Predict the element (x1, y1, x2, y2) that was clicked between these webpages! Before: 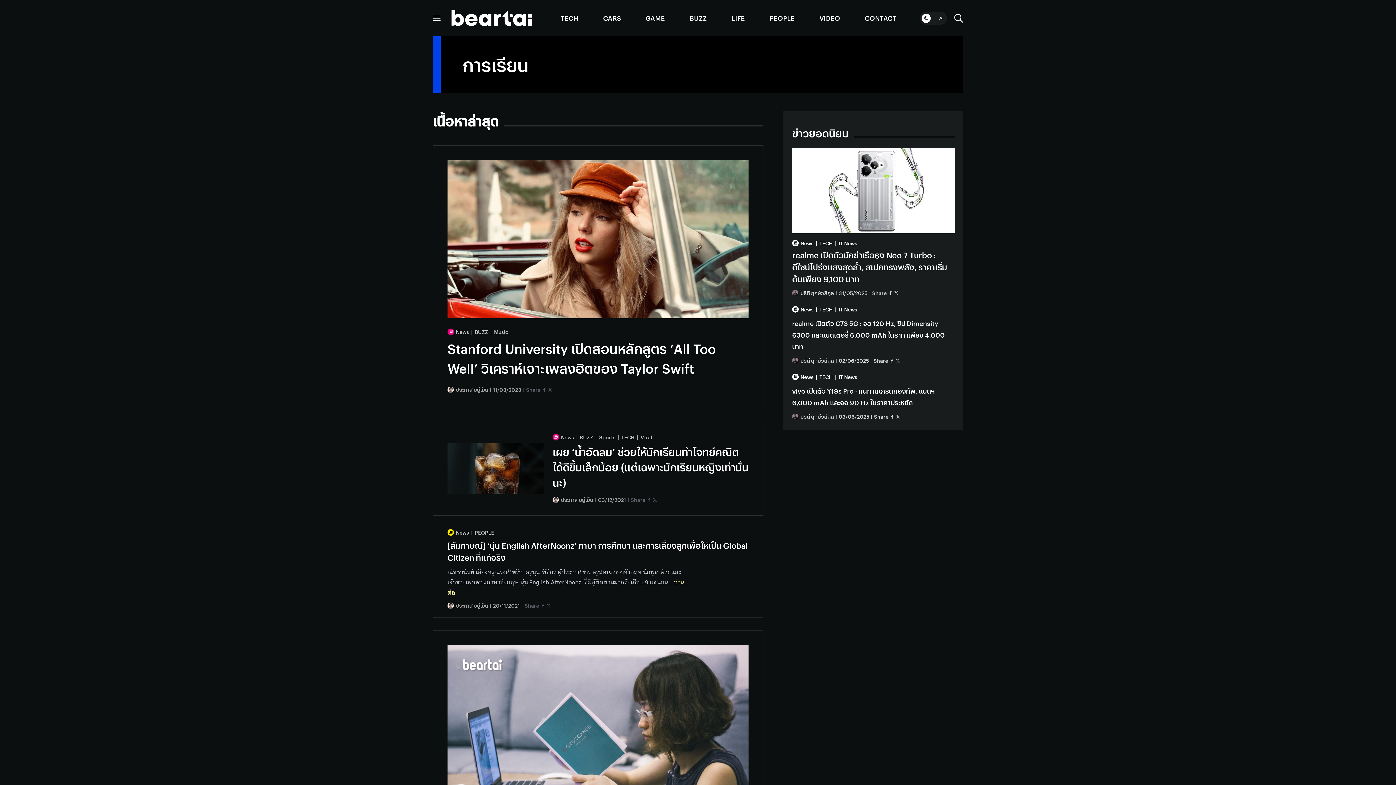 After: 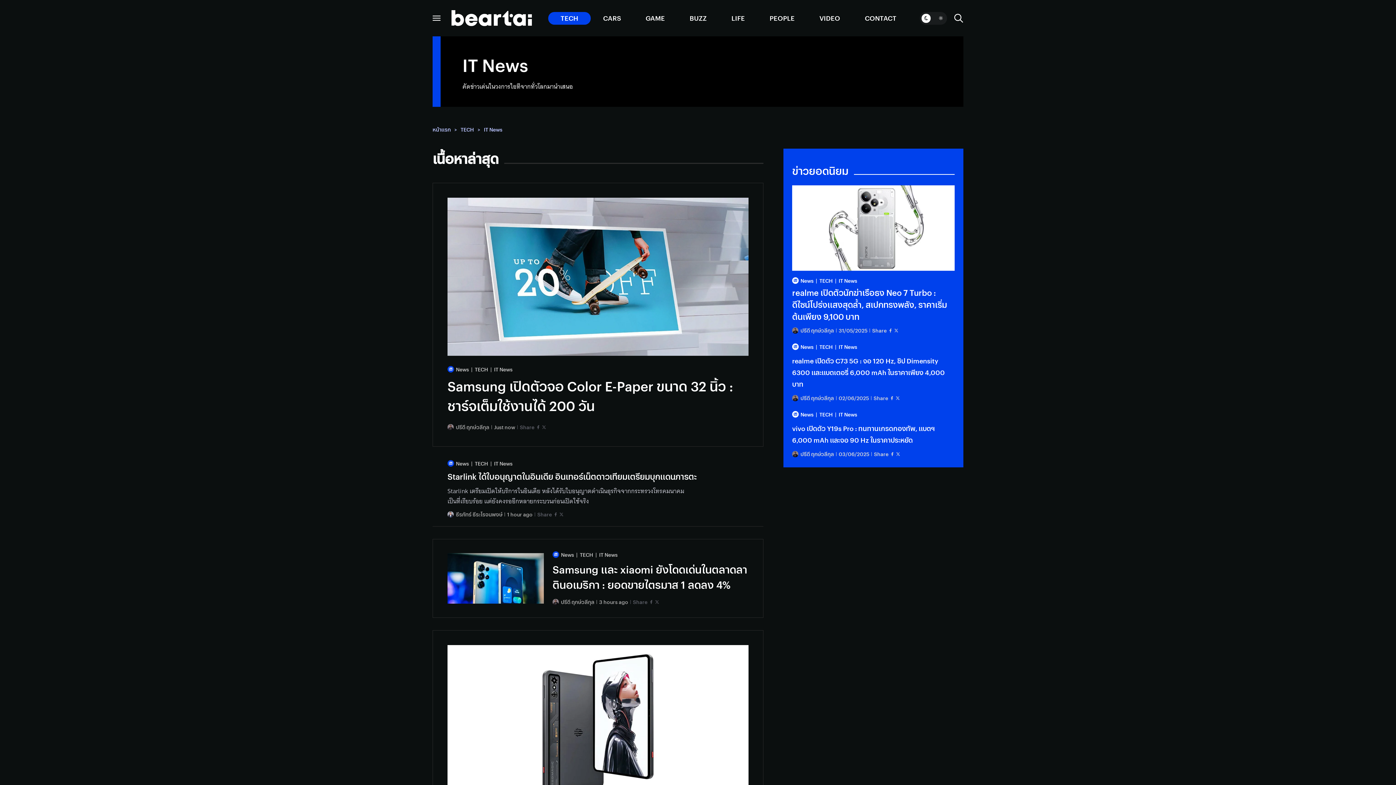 Action: label: IT News bbox: (835, 238, 857, 247)